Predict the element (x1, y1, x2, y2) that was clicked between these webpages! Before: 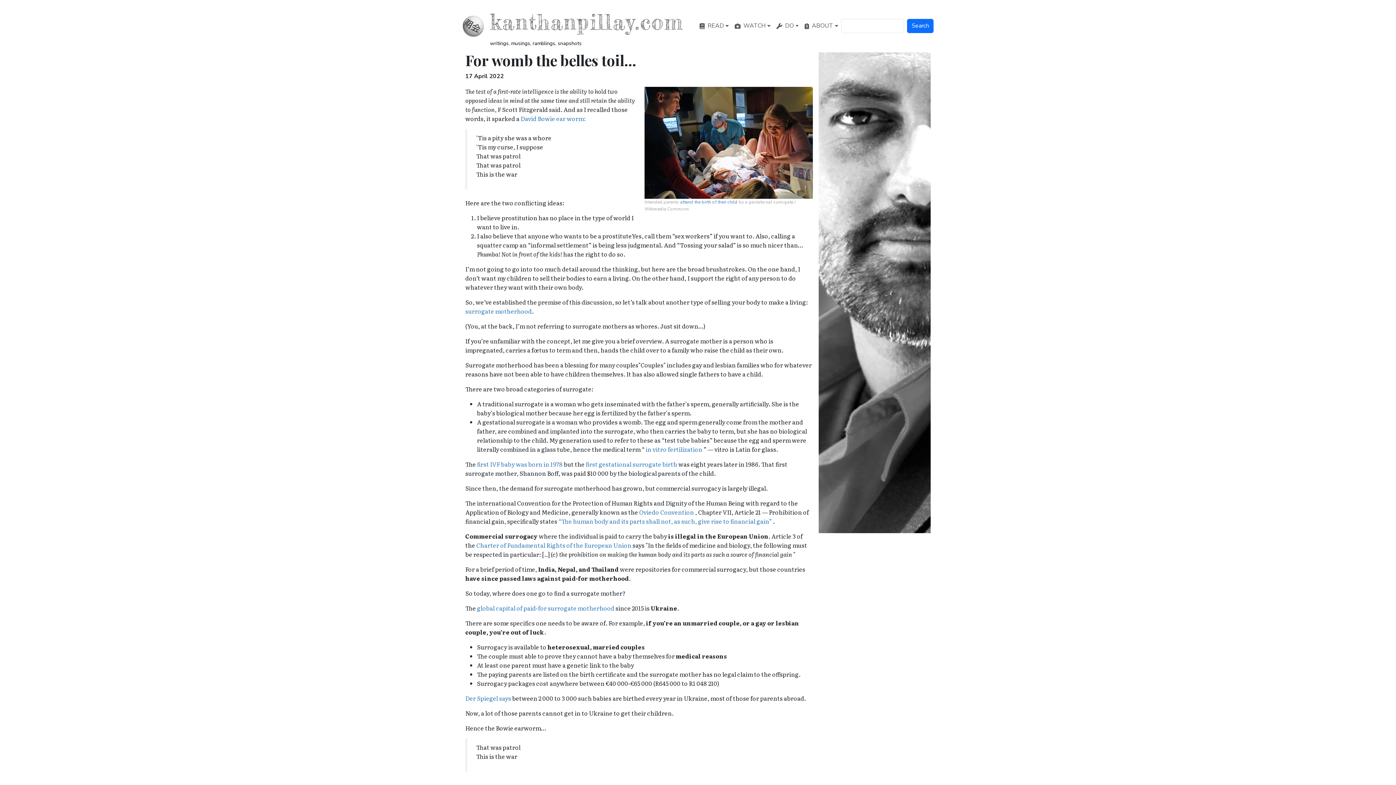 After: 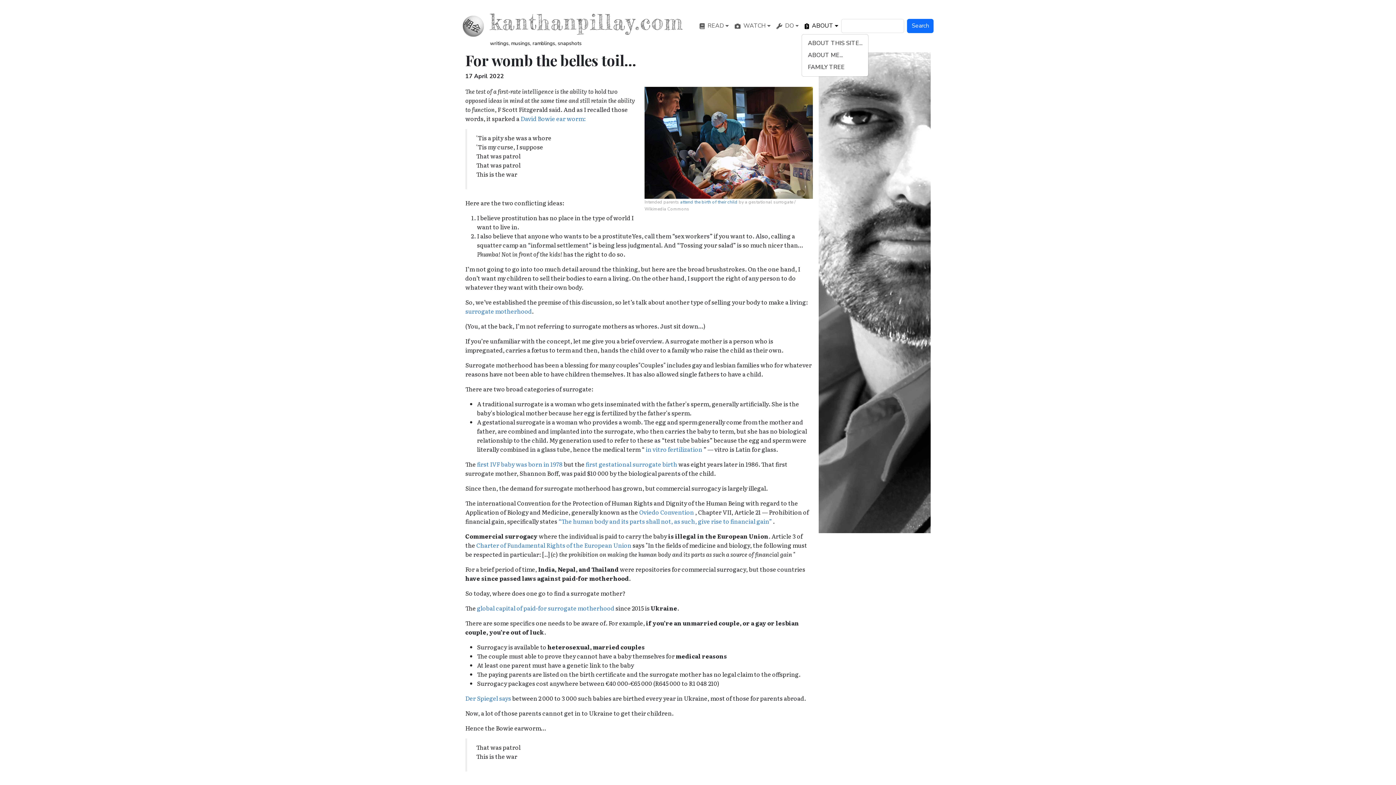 Action: label: ABOUT bbox: (801, 18, 841, 33)